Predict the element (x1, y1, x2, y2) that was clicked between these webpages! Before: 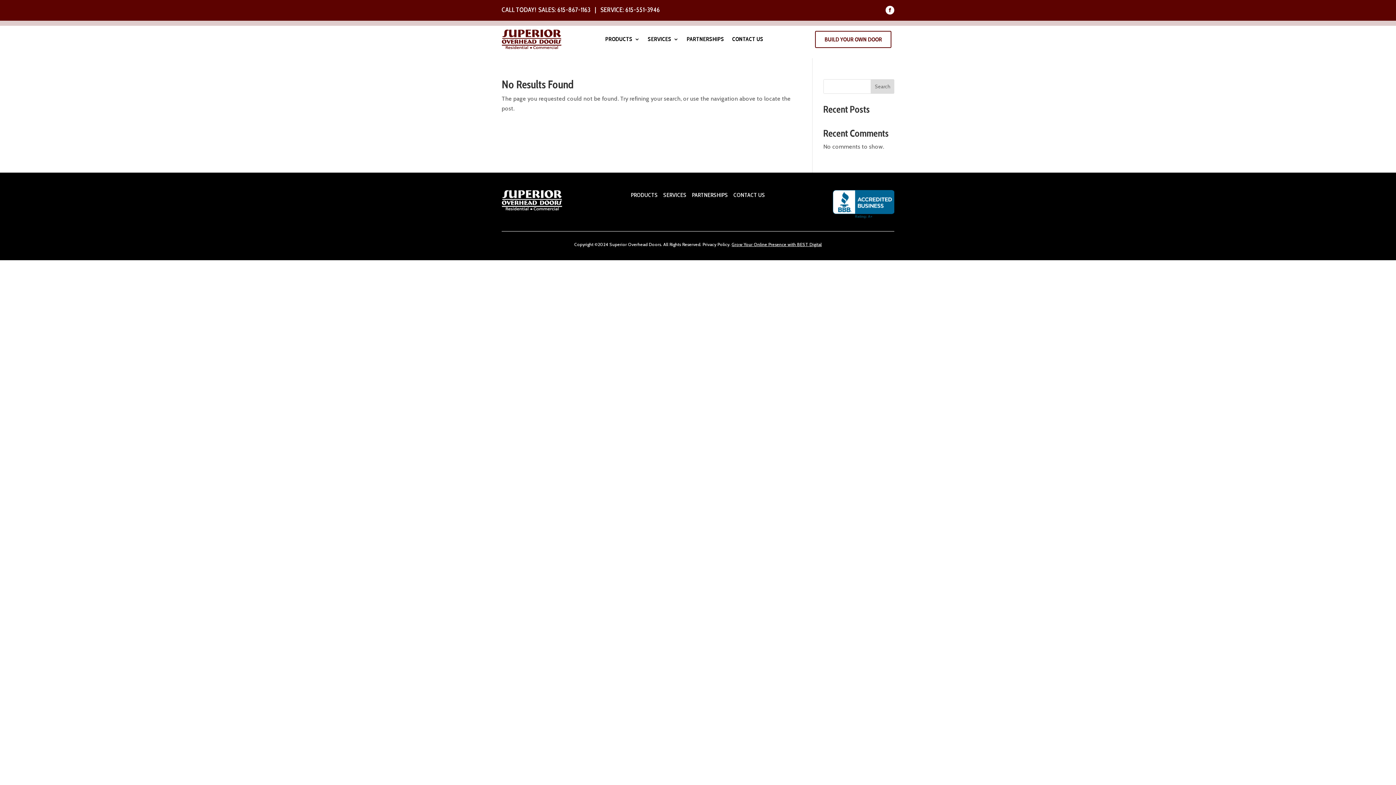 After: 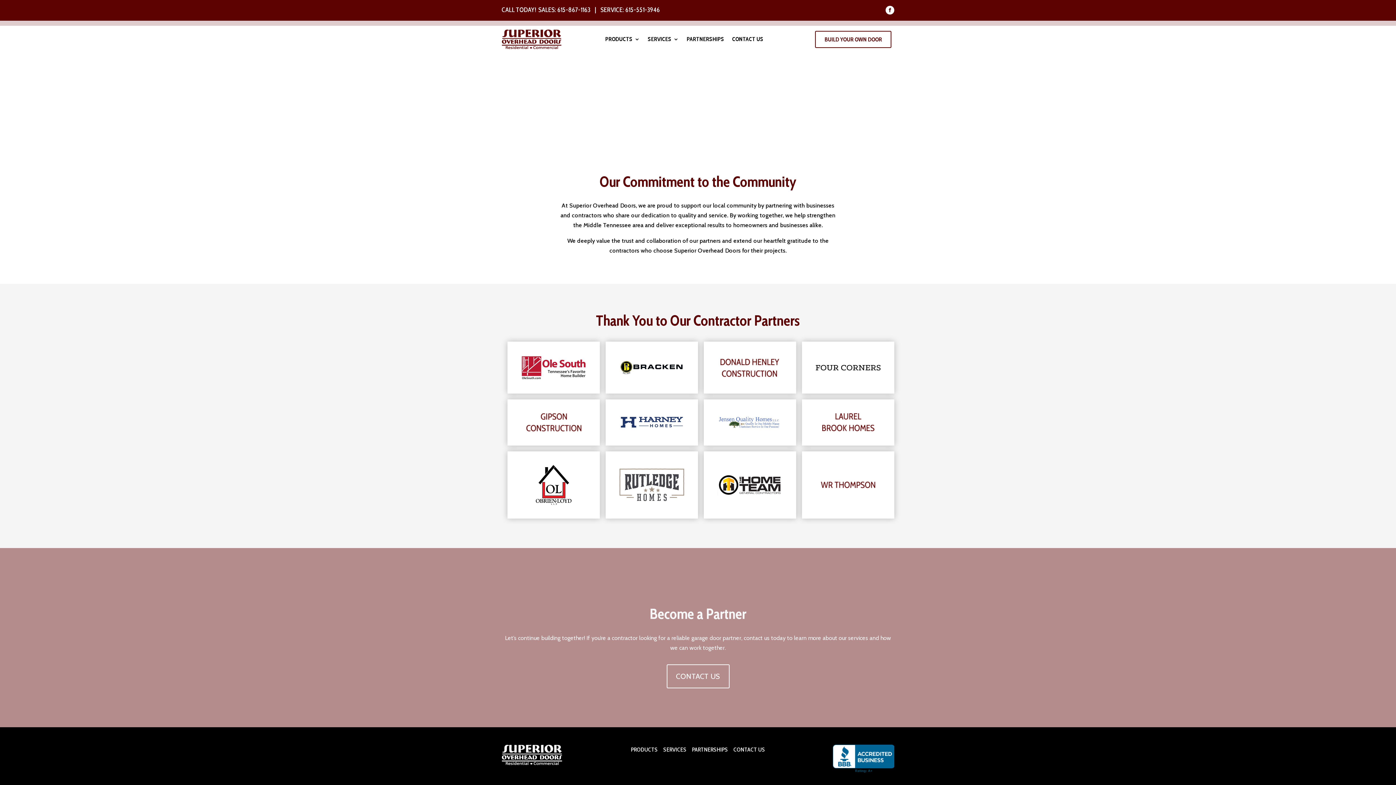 Action: label: PARTNERSHIPS bbox: (686, 36, 724, 44)